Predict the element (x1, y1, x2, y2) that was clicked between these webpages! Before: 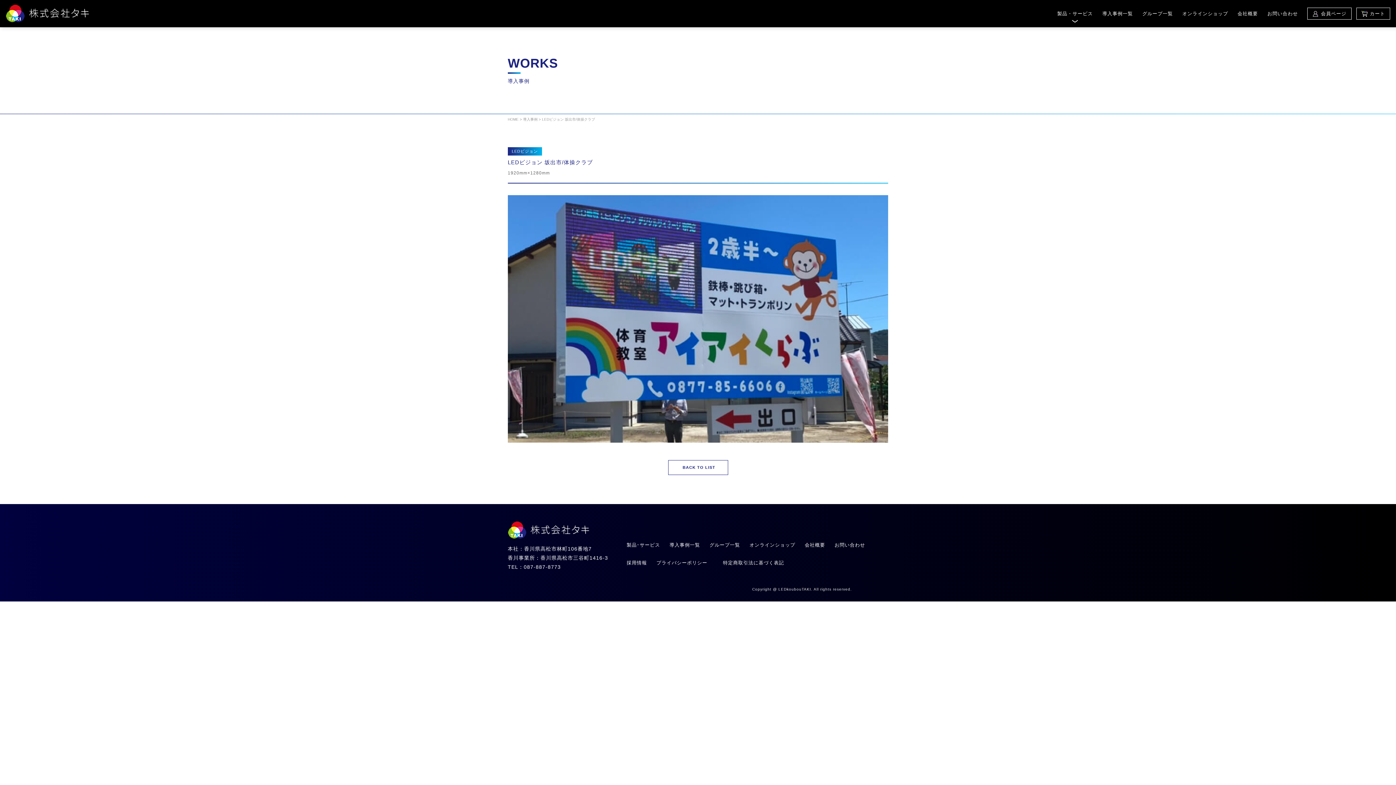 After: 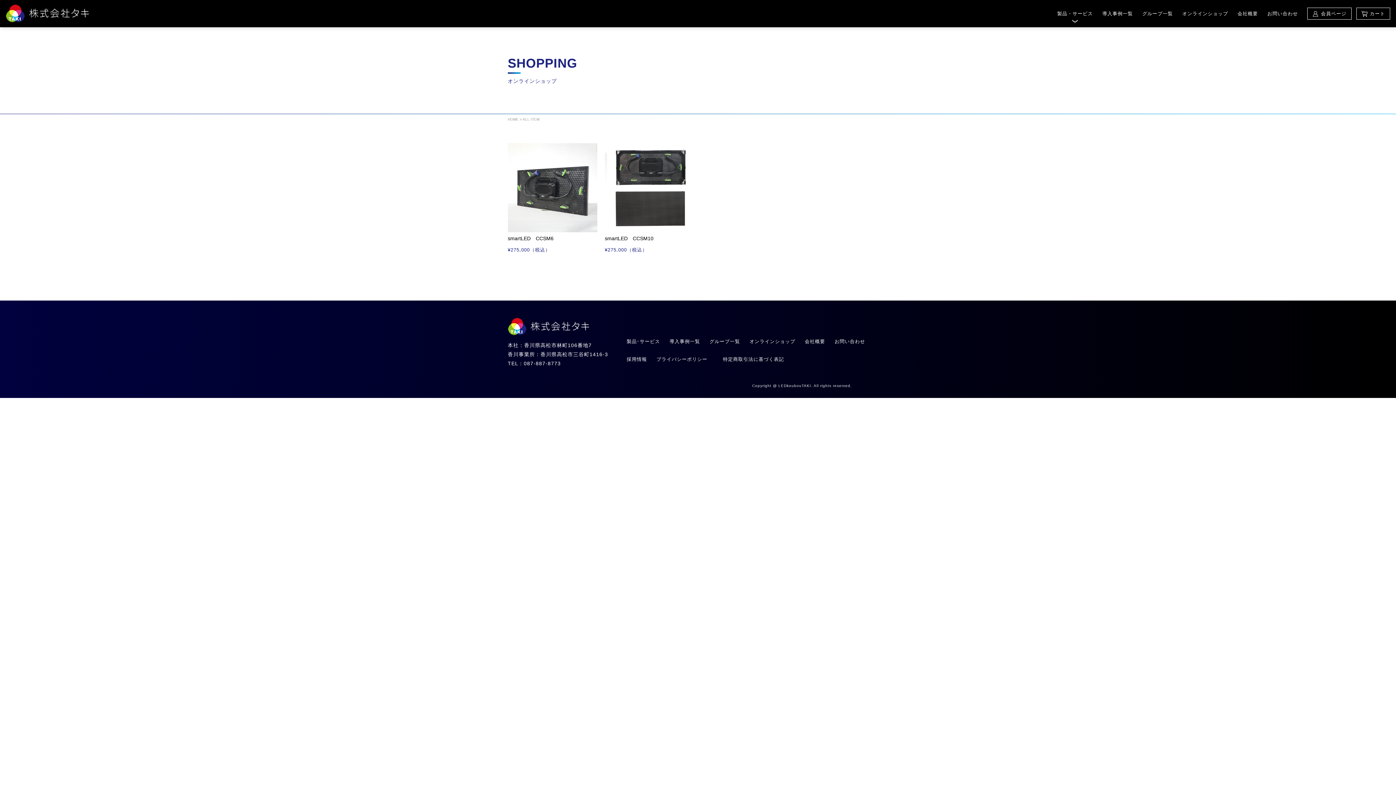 Action: bbox: (744, 536, 800, 554) label: オンラインショップ